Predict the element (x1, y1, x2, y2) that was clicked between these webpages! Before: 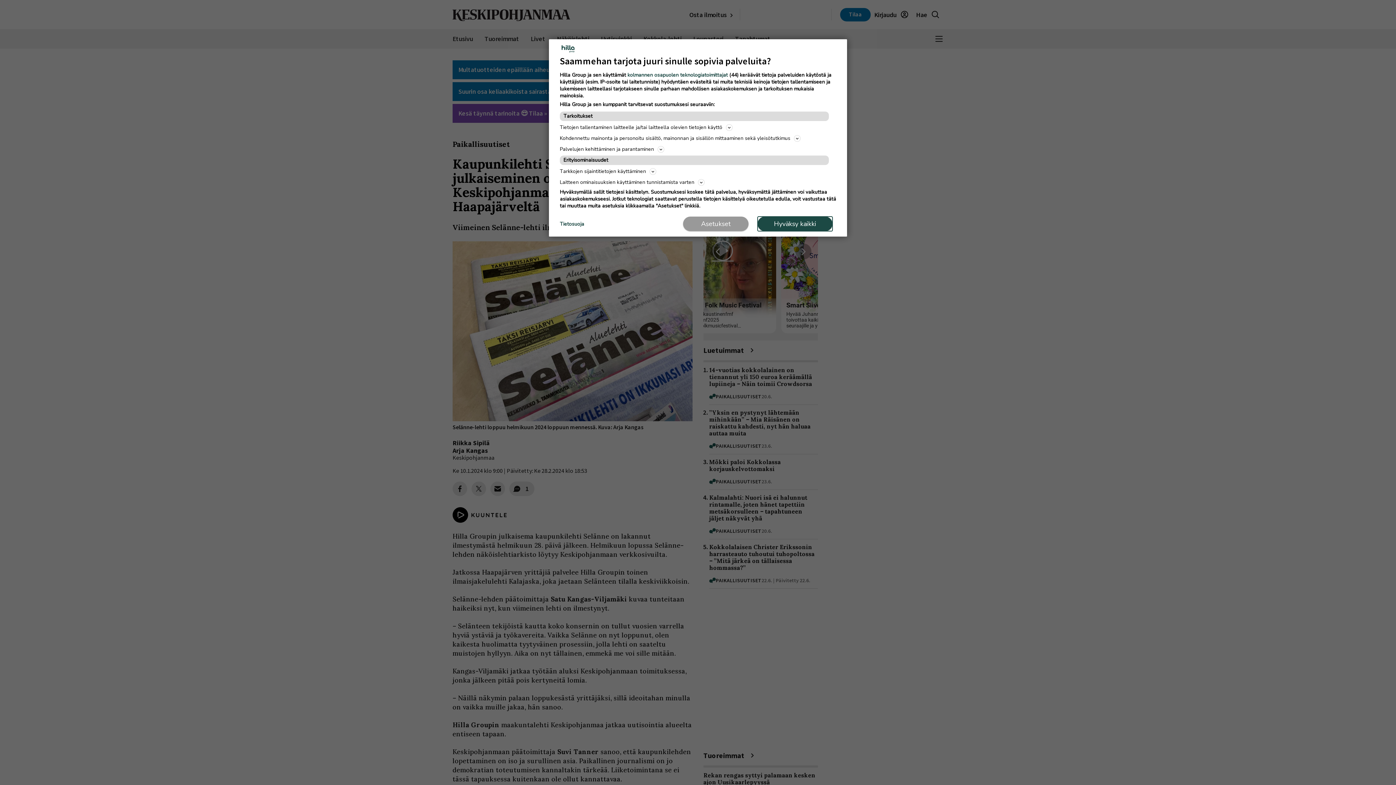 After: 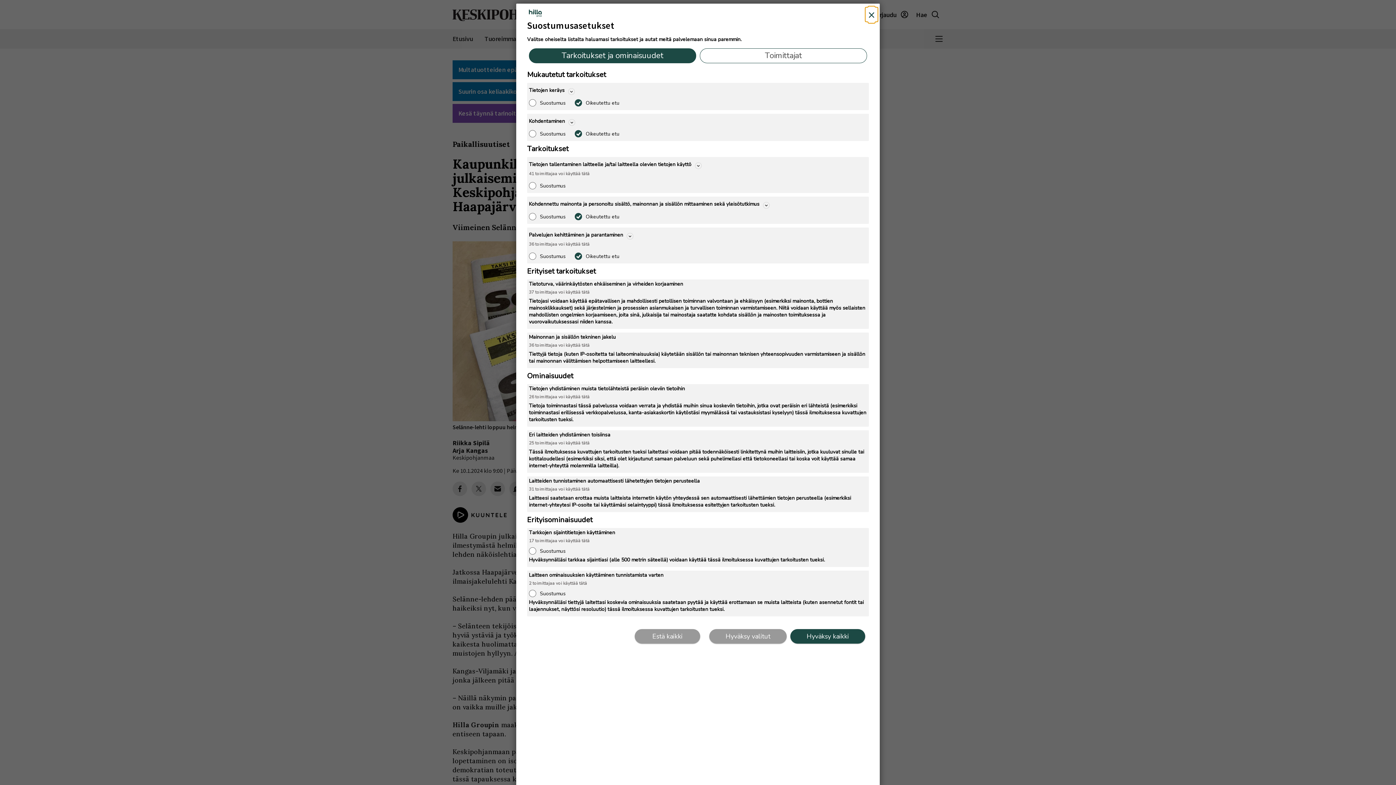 Action: label: Asetukset bbox: (683, 216, 748, 231)